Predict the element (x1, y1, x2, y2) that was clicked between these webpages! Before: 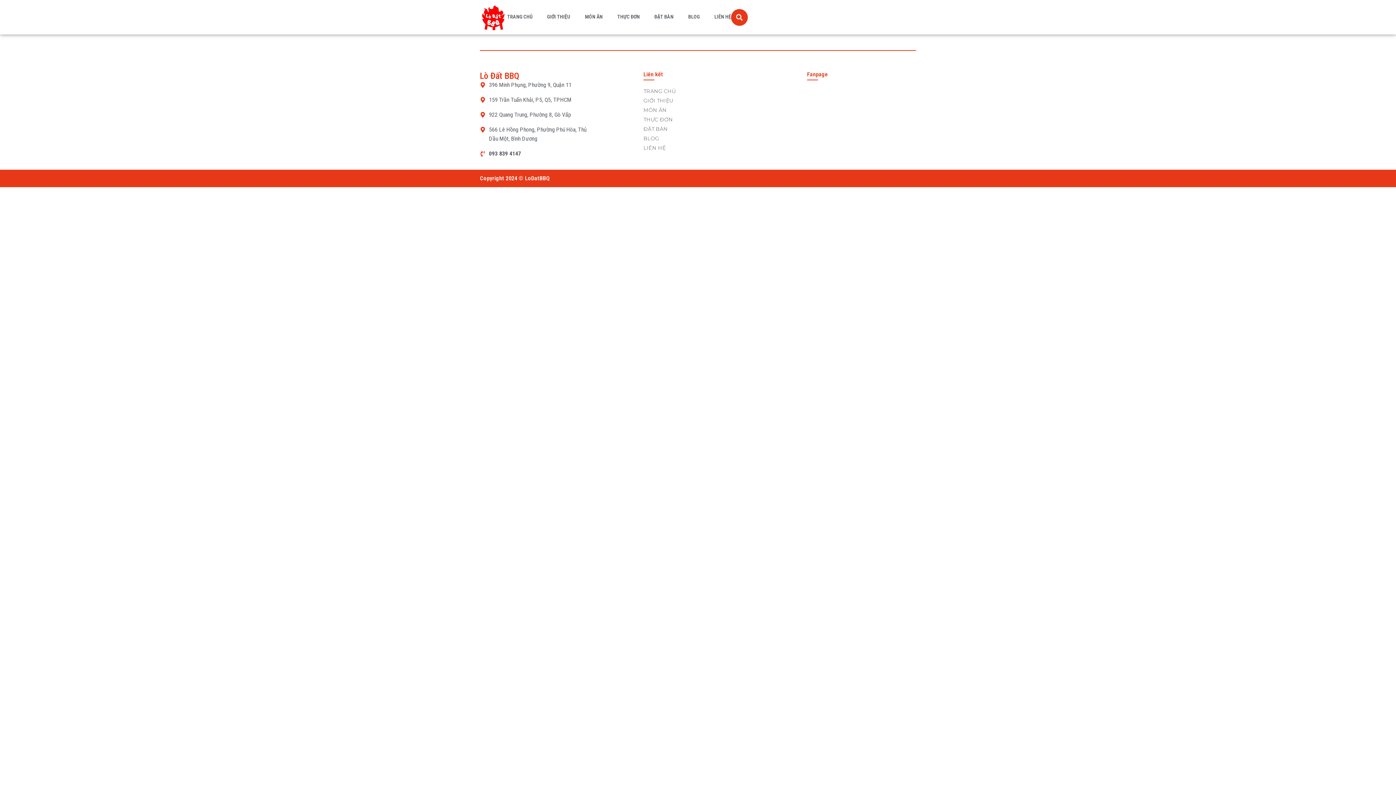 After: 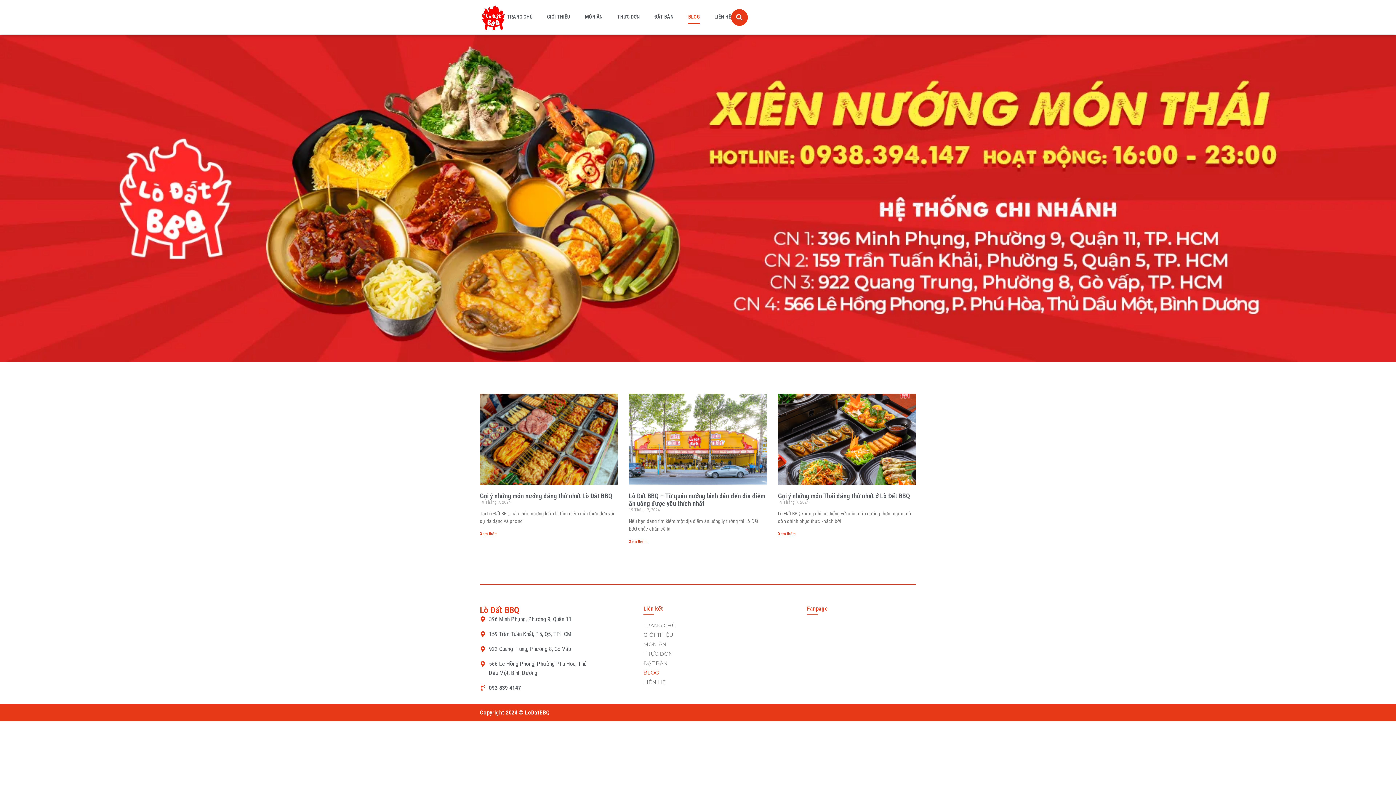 Action: label: BLOG bbox: (688, 8, 700, 24)